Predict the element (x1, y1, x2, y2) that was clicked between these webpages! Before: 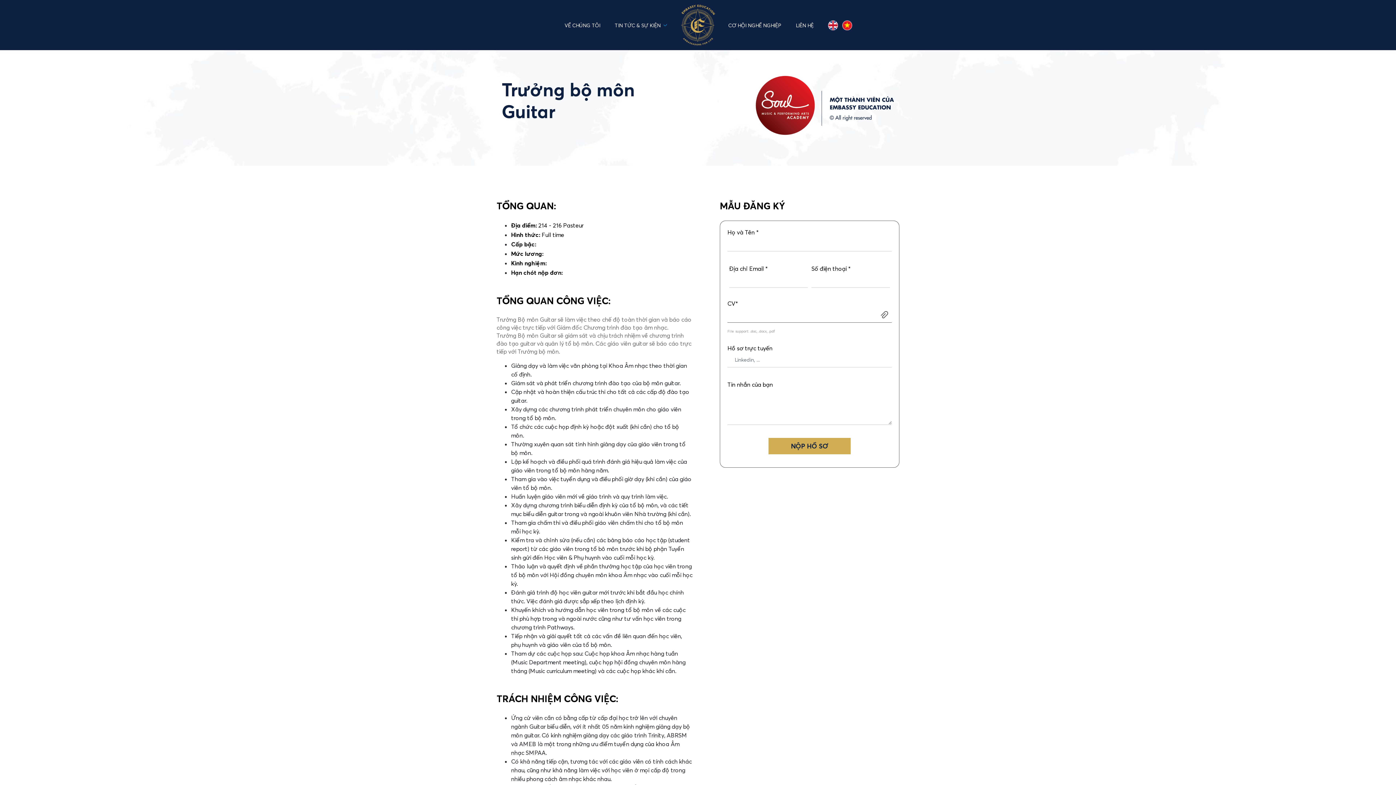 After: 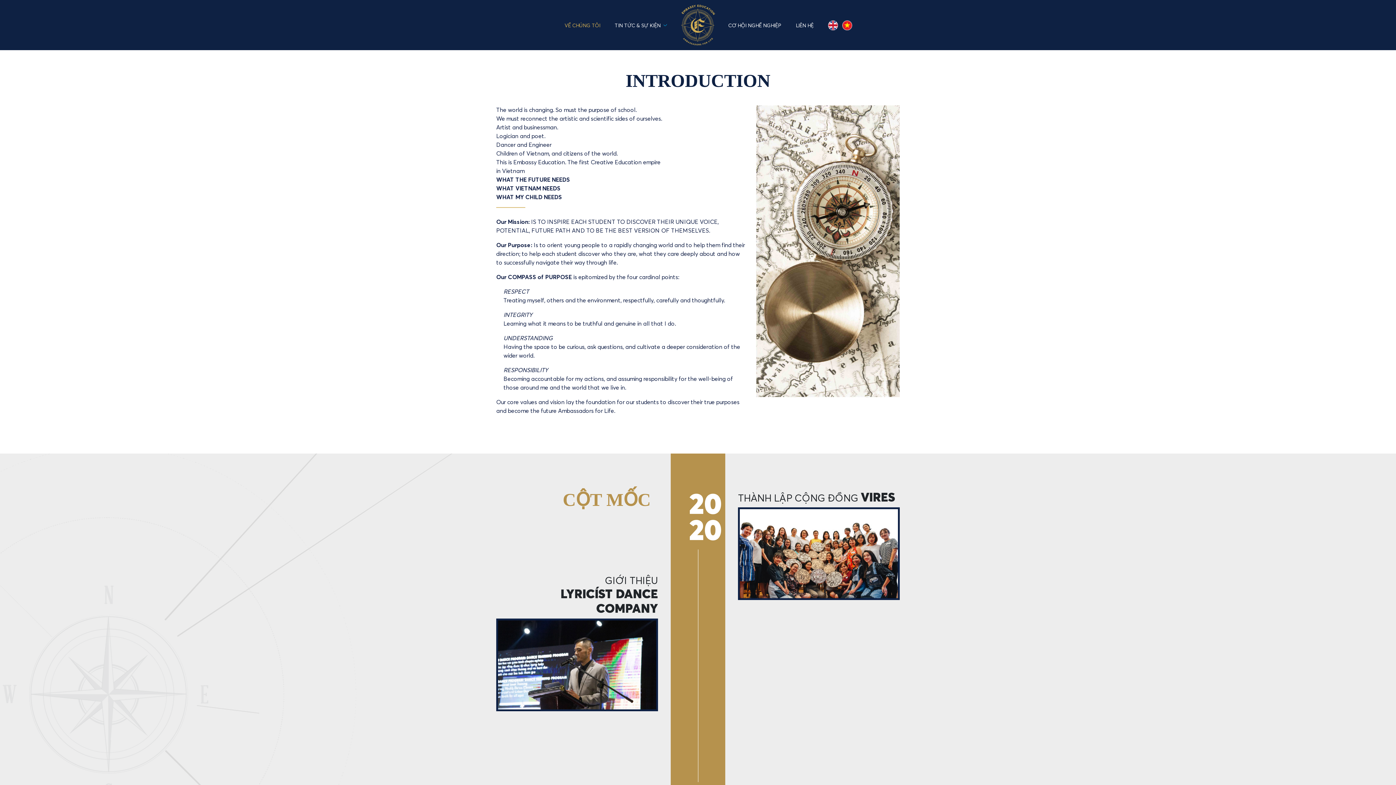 Action: bbox: (557, 17, 607, 32) label: VỀ CHÚNG TÔI